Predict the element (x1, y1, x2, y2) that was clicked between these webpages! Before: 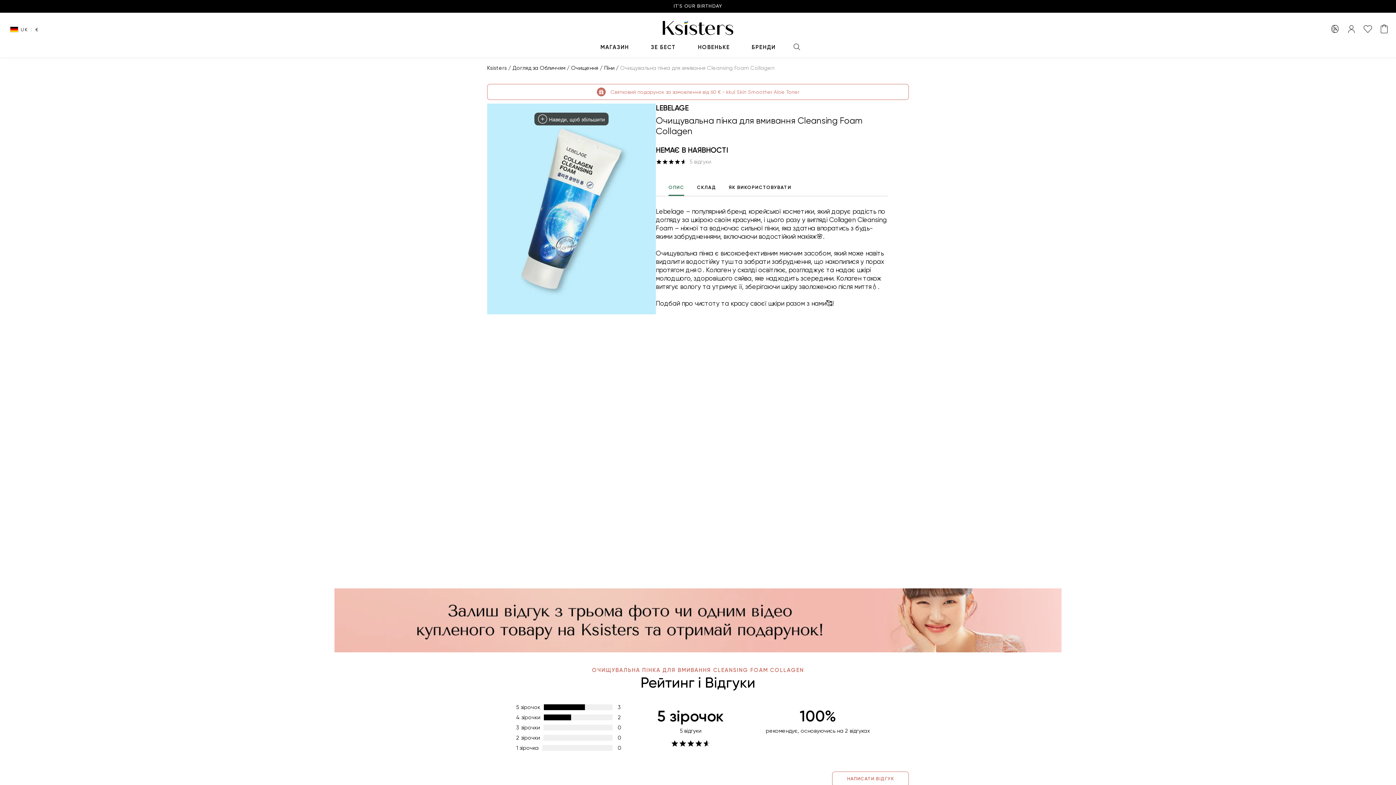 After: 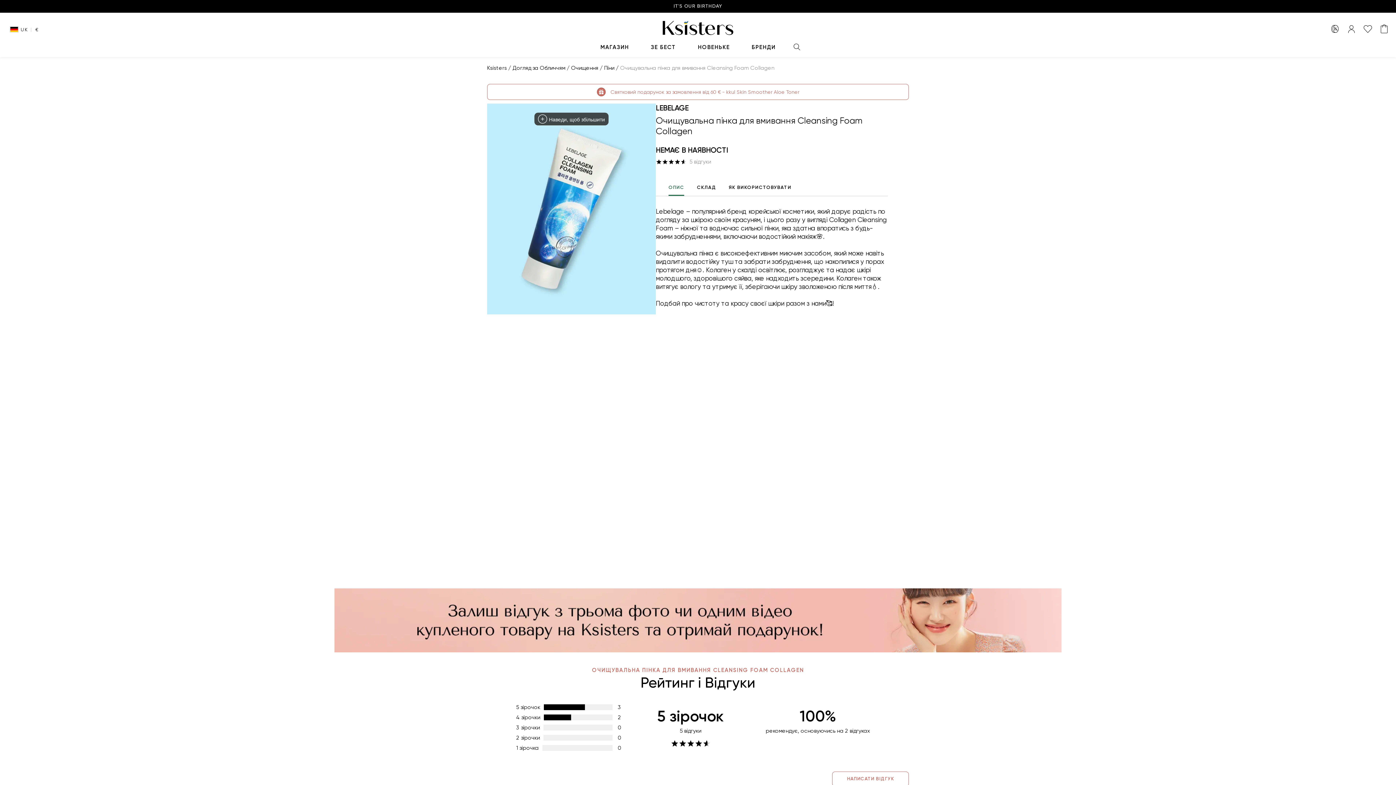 Action: label: ЯК ВИКОРИСТОВУВАТИ bbox: (728, 178, 791, 196)